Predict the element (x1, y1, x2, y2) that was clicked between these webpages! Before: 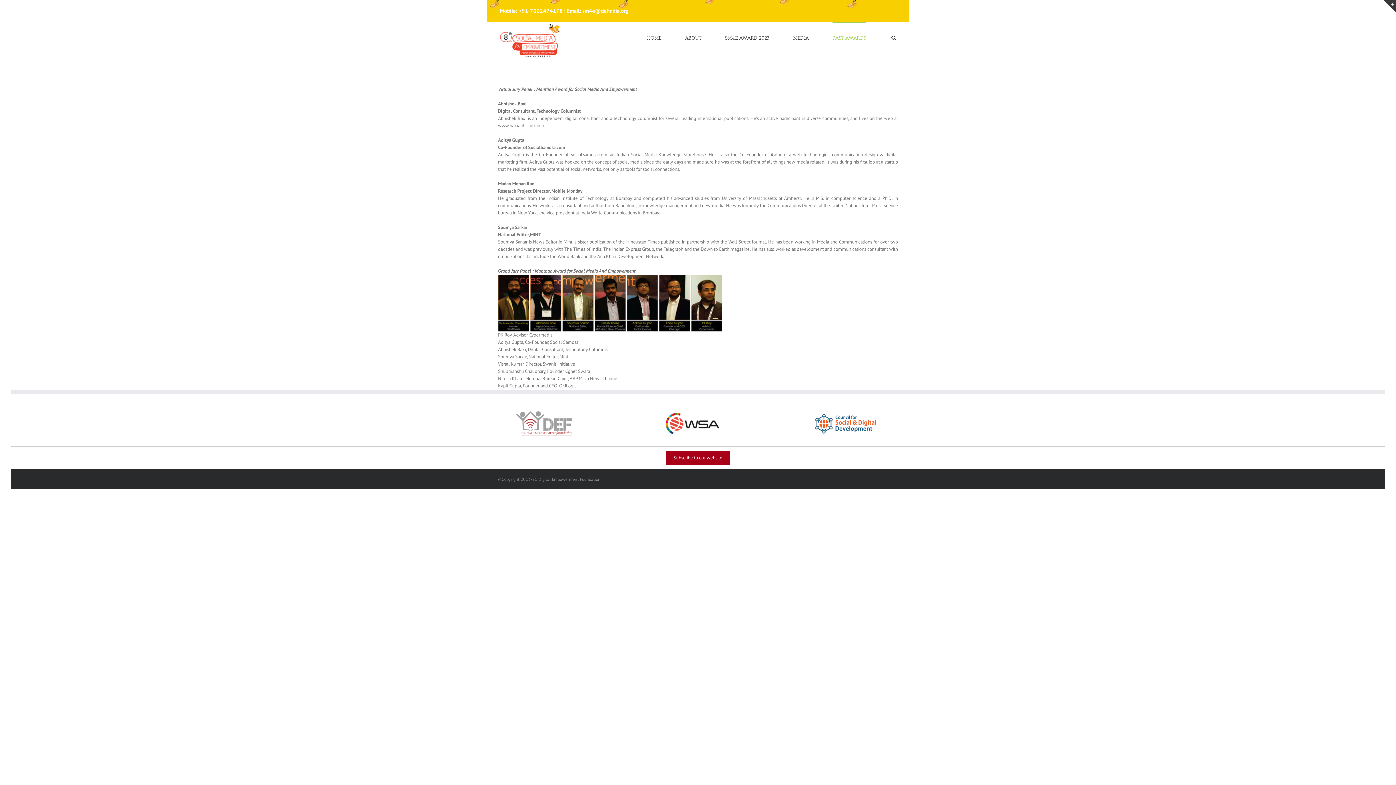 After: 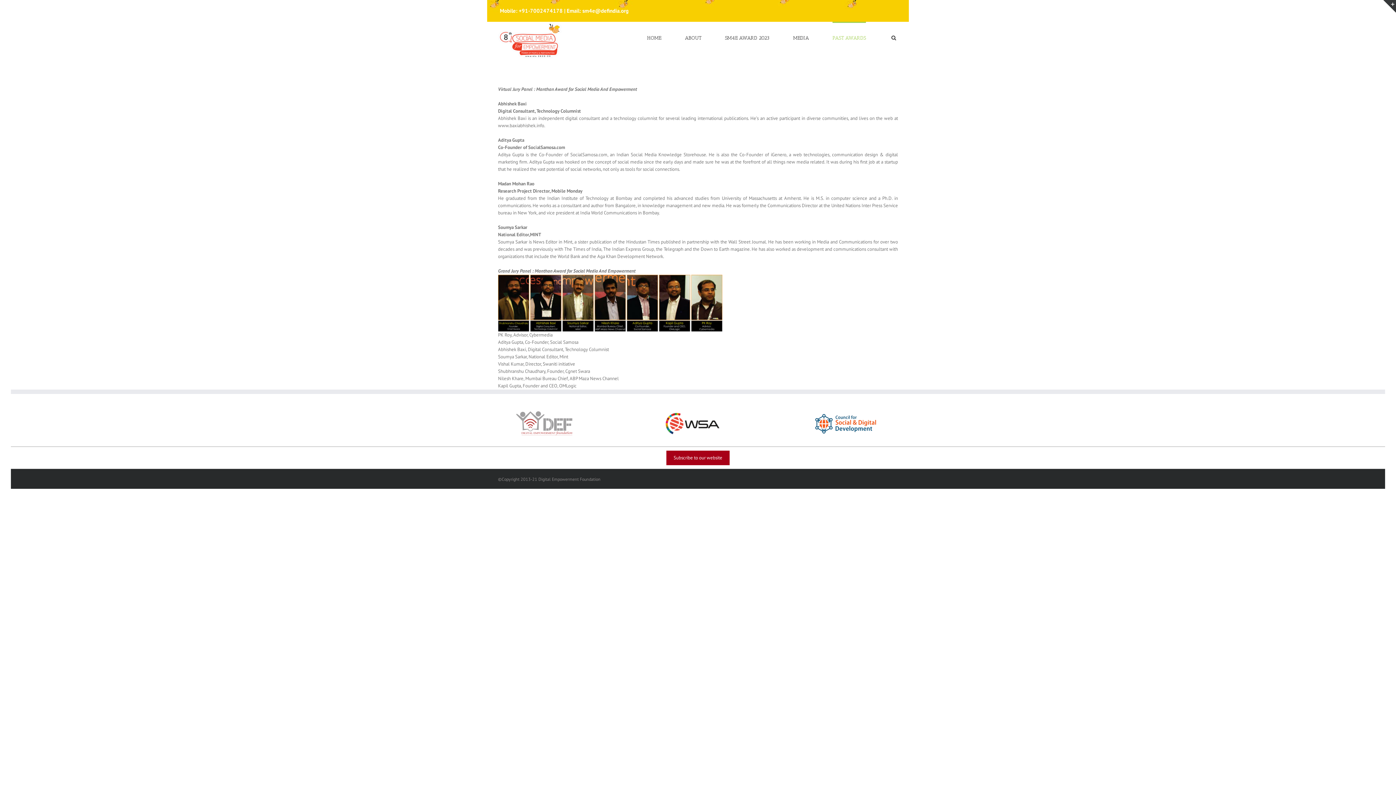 Action: label: Subscribe to our website bbox: (666, 451, 729, 465)